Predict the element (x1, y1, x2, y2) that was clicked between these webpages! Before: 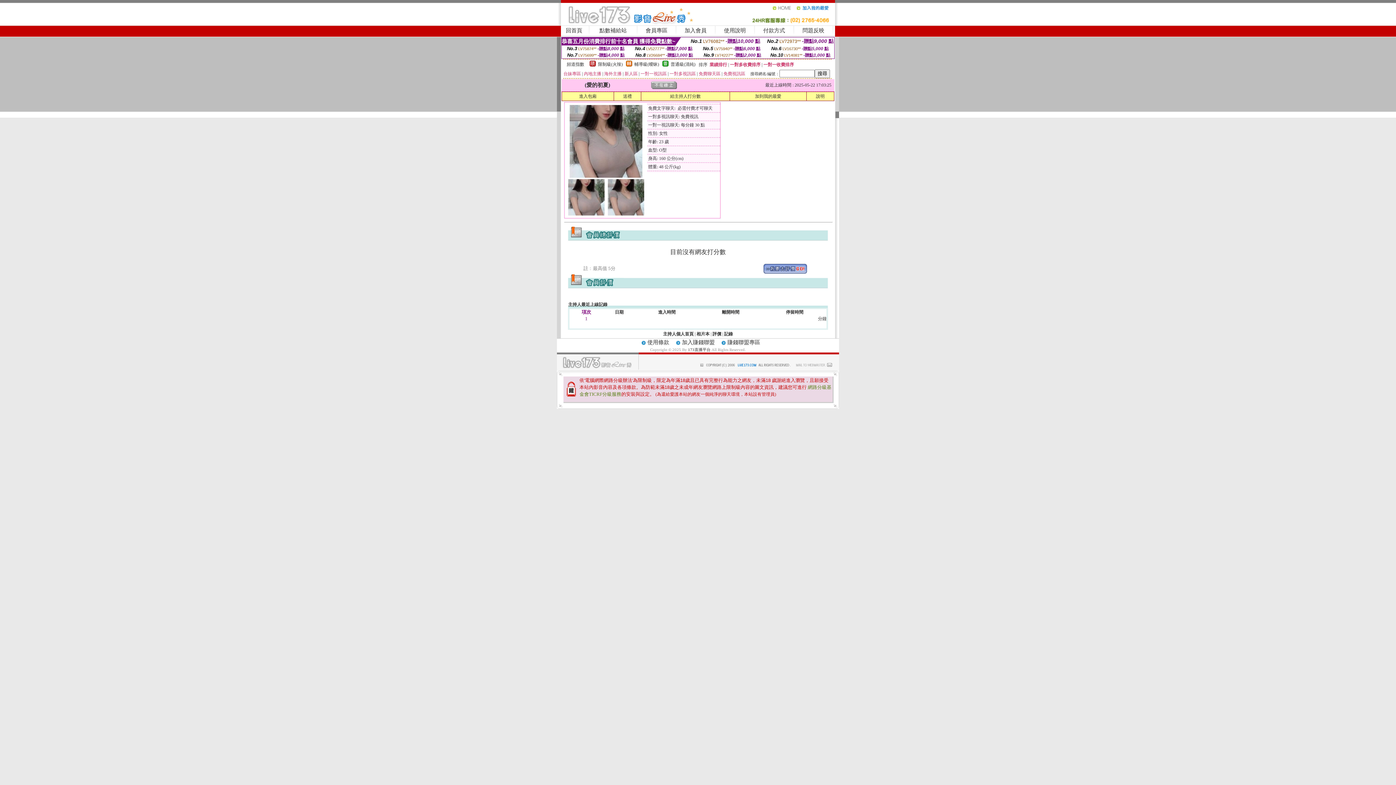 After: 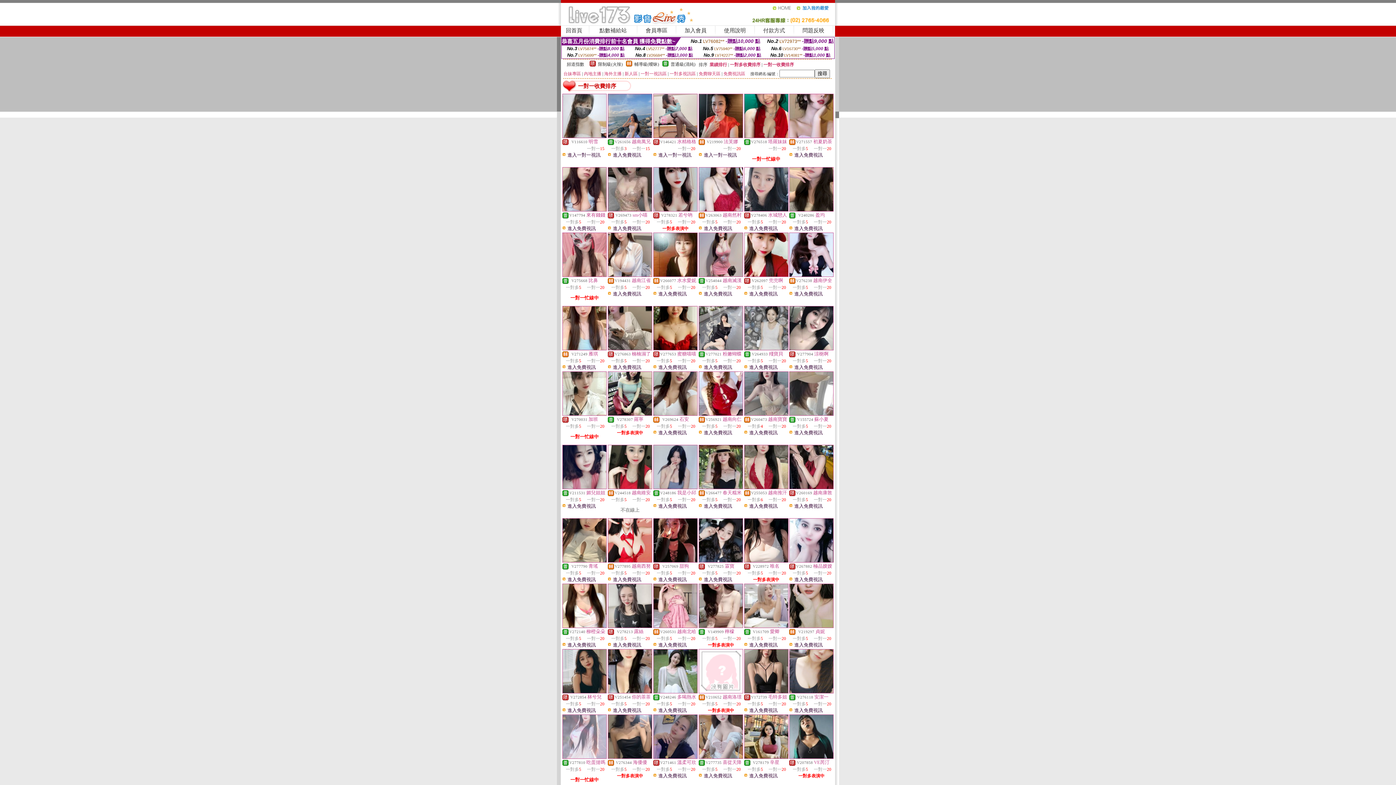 Action: label: 一對一收費排序 bbox: (763, 62, 794, 67)